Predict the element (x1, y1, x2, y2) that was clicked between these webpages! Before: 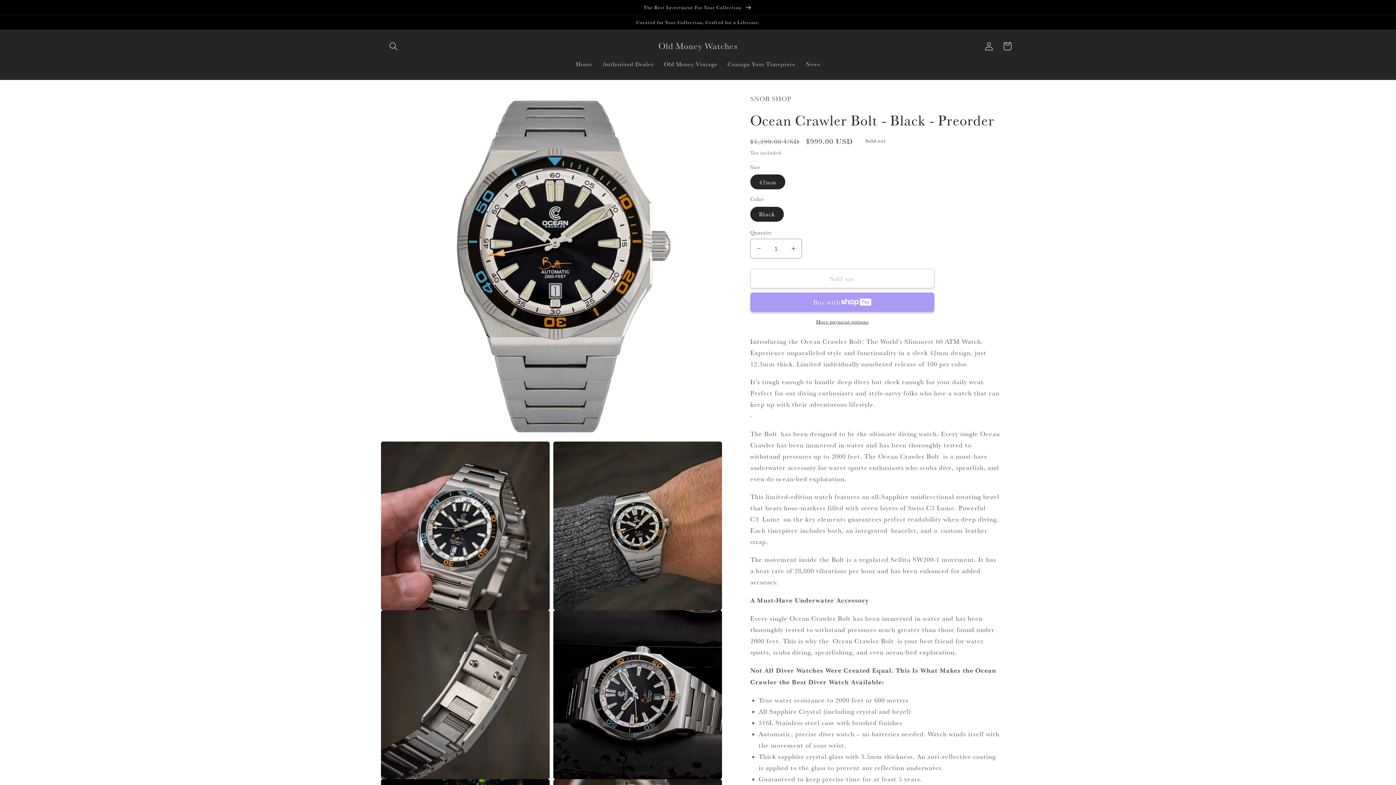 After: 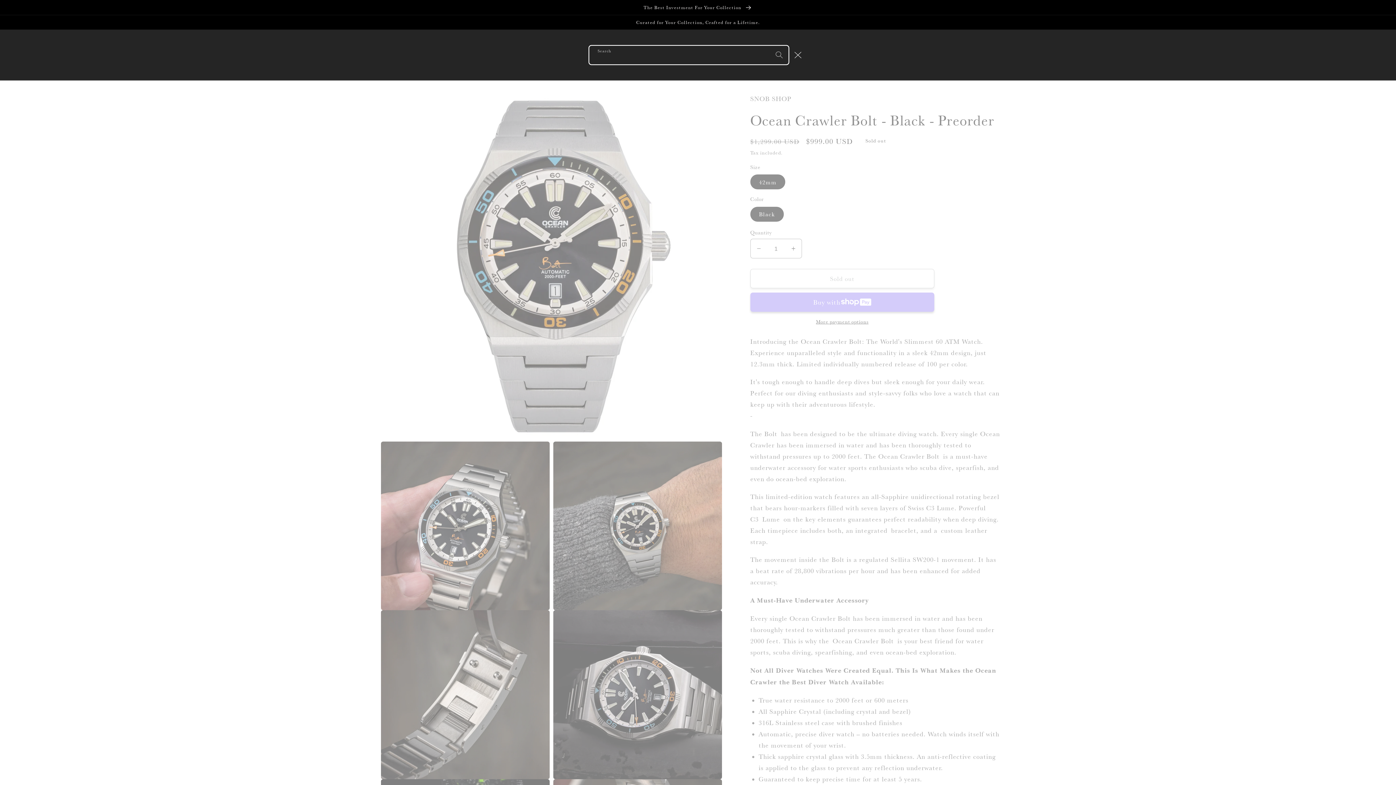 Action: label: Search bbox: (384, 37, 402, 55)